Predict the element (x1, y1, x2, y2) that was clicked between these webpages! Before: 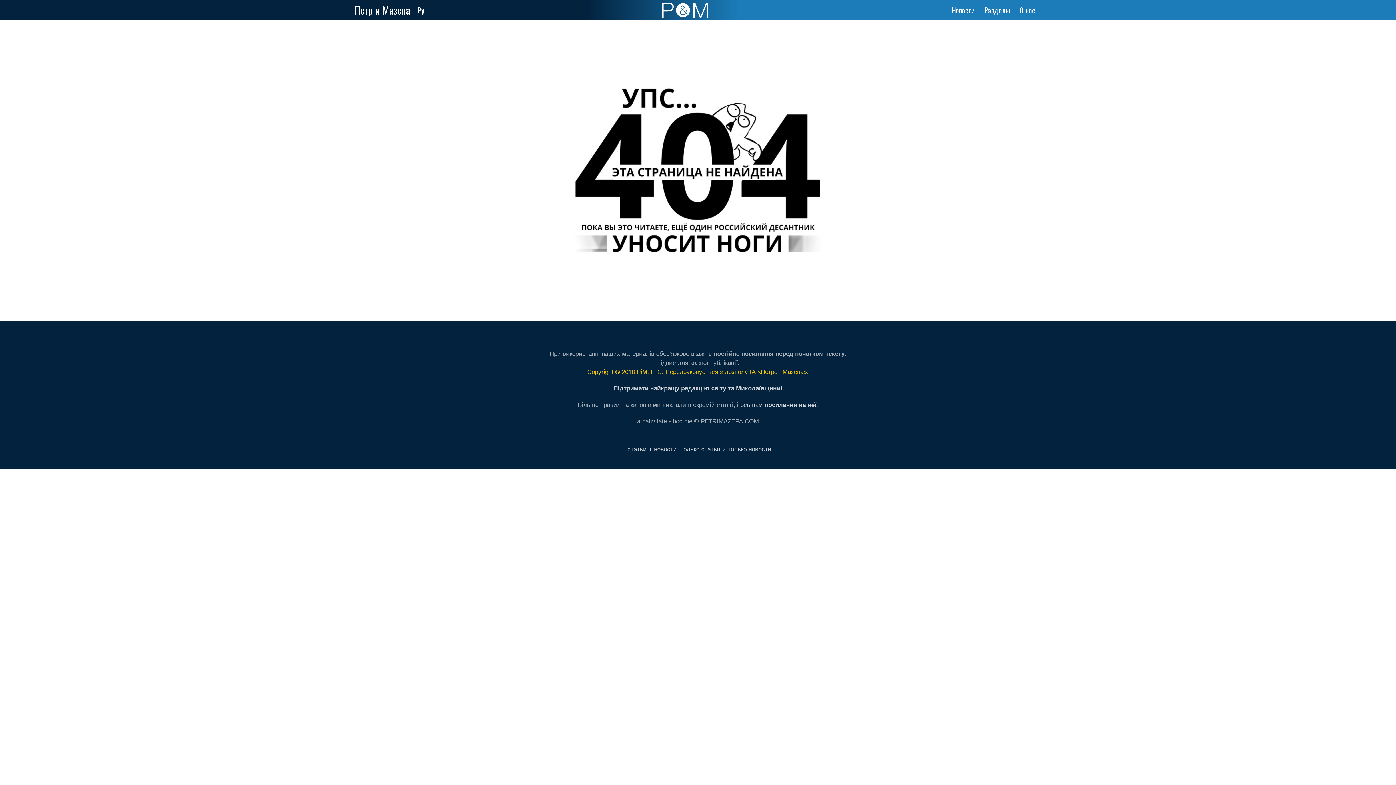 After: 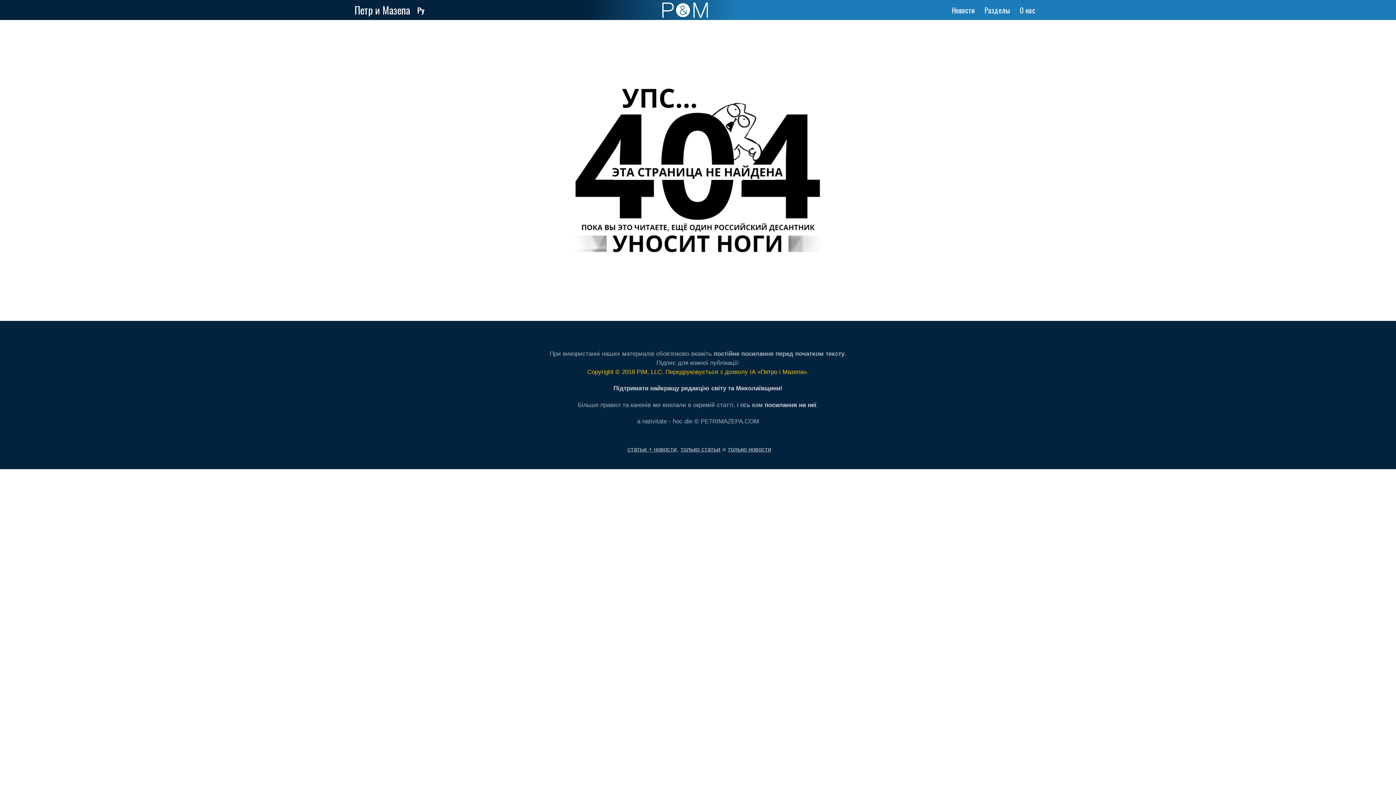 Action: label:   bbox: (684, 327, 687, 339)